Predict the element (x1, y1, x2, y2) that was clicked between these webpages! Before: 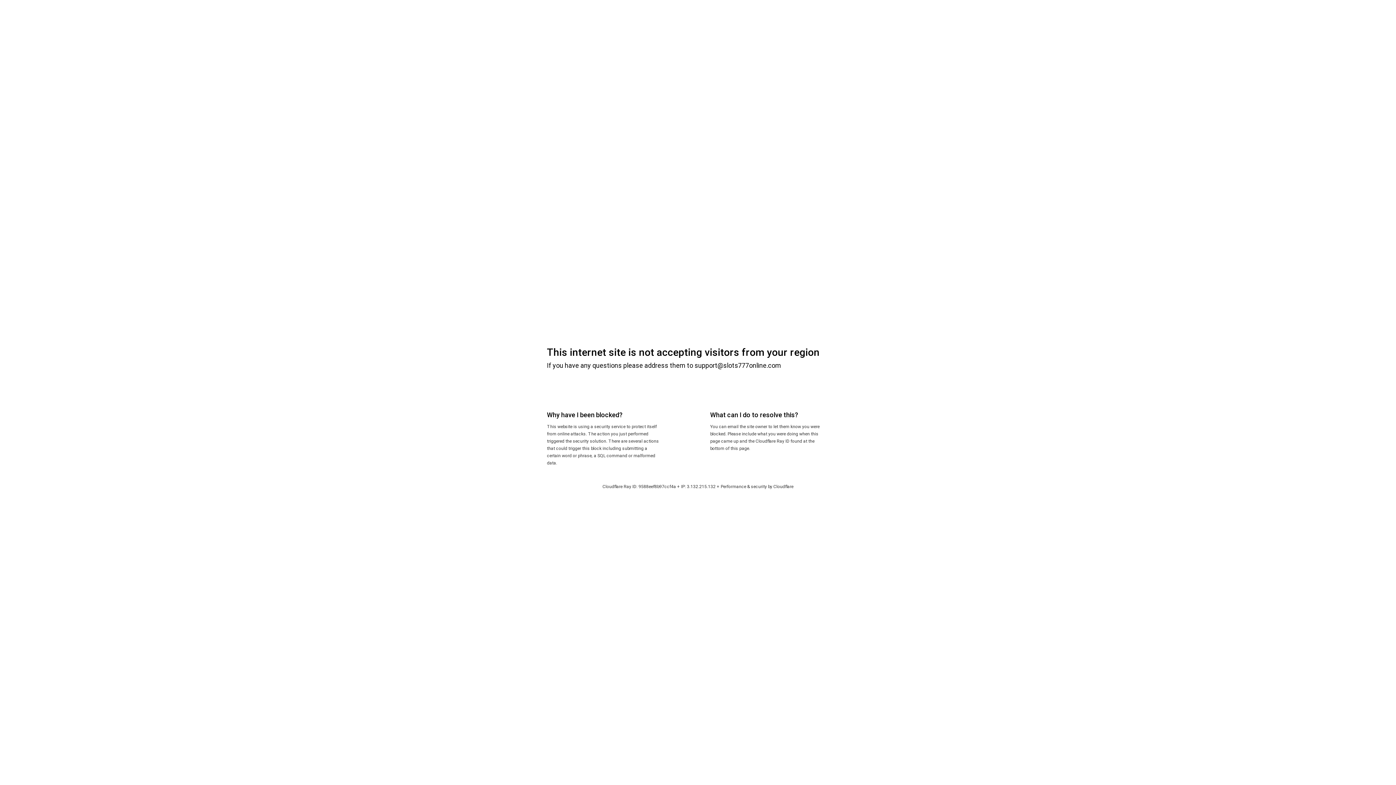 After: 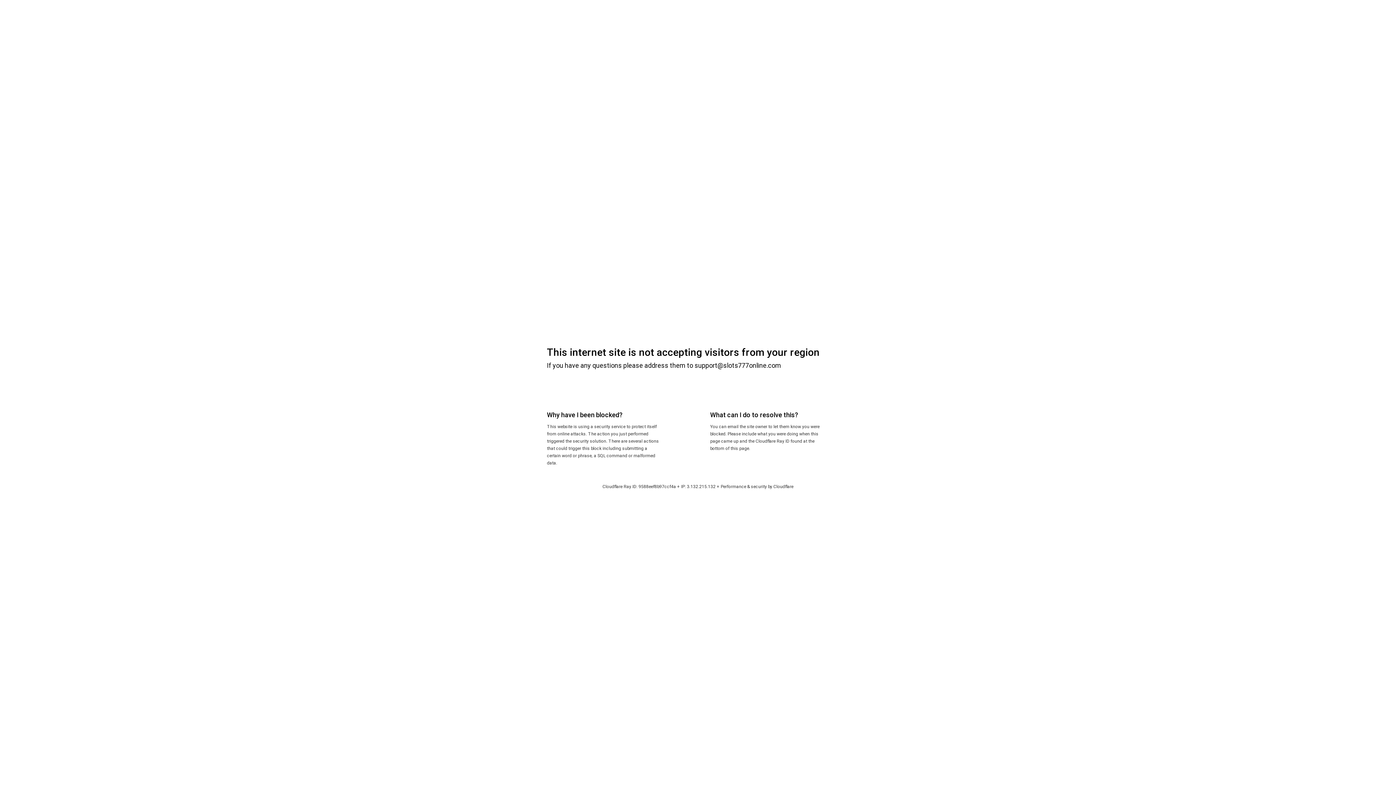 Action: bbox: (773, 484, 793, 489) label: Cloudflare